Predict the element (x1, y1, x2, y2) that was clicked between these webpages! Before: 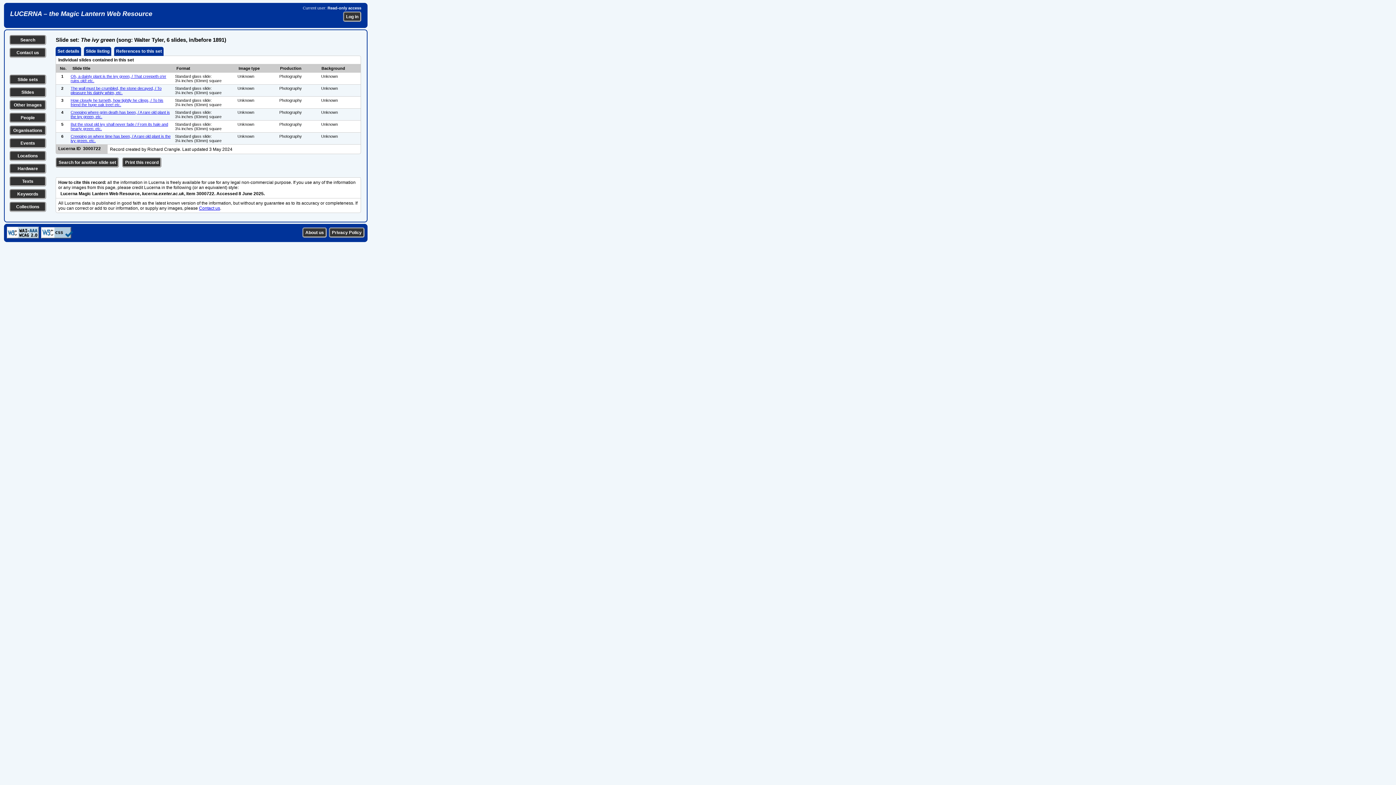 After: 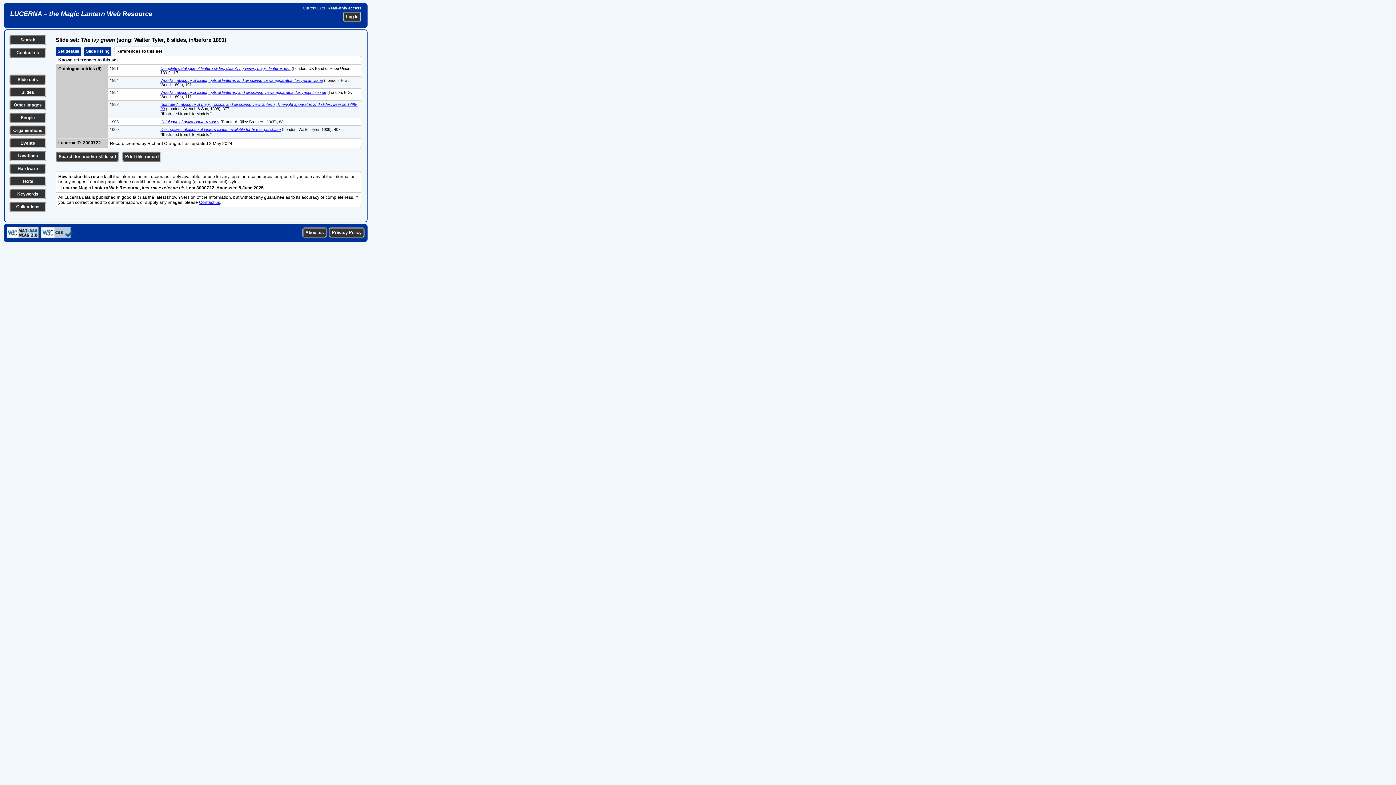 Action: bbox: (114, 46, 163, 56) label: References to this set